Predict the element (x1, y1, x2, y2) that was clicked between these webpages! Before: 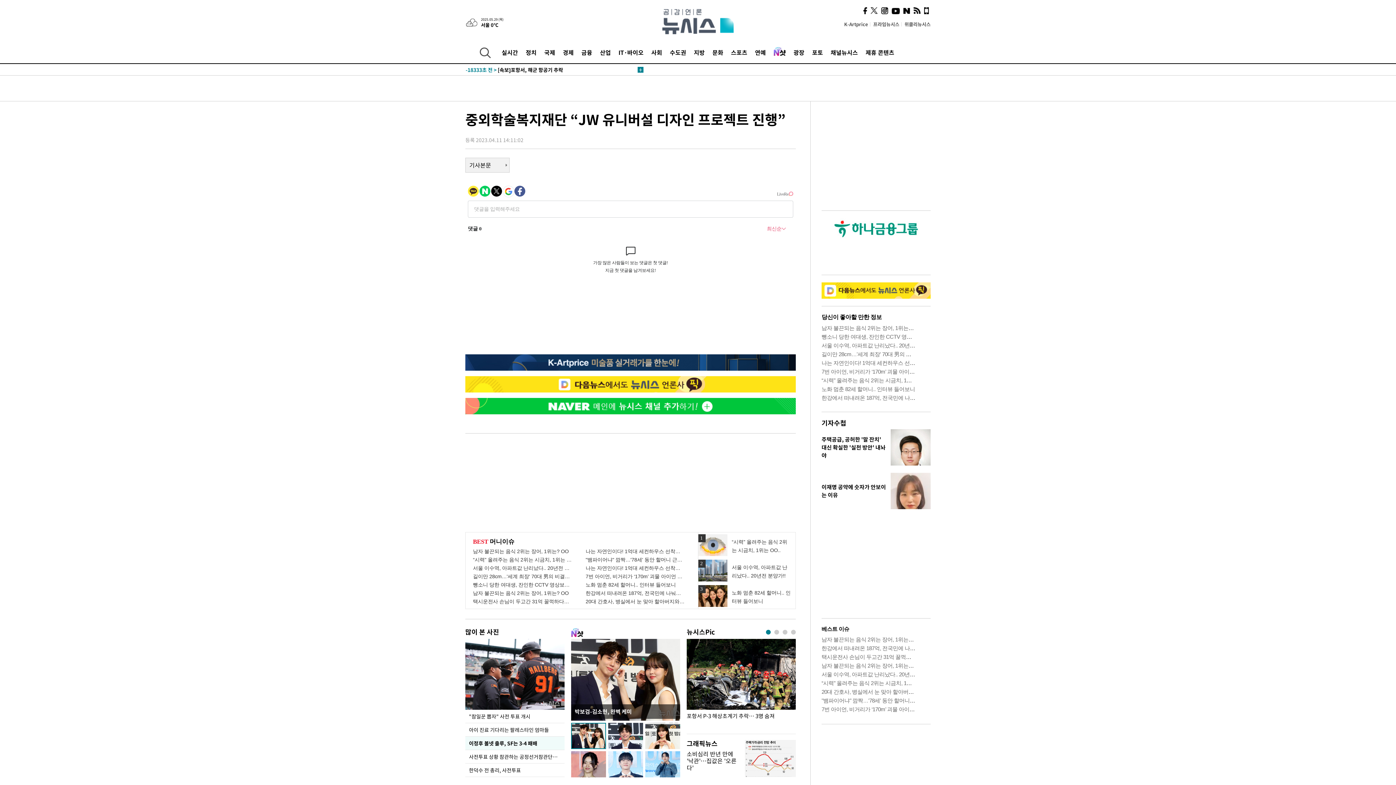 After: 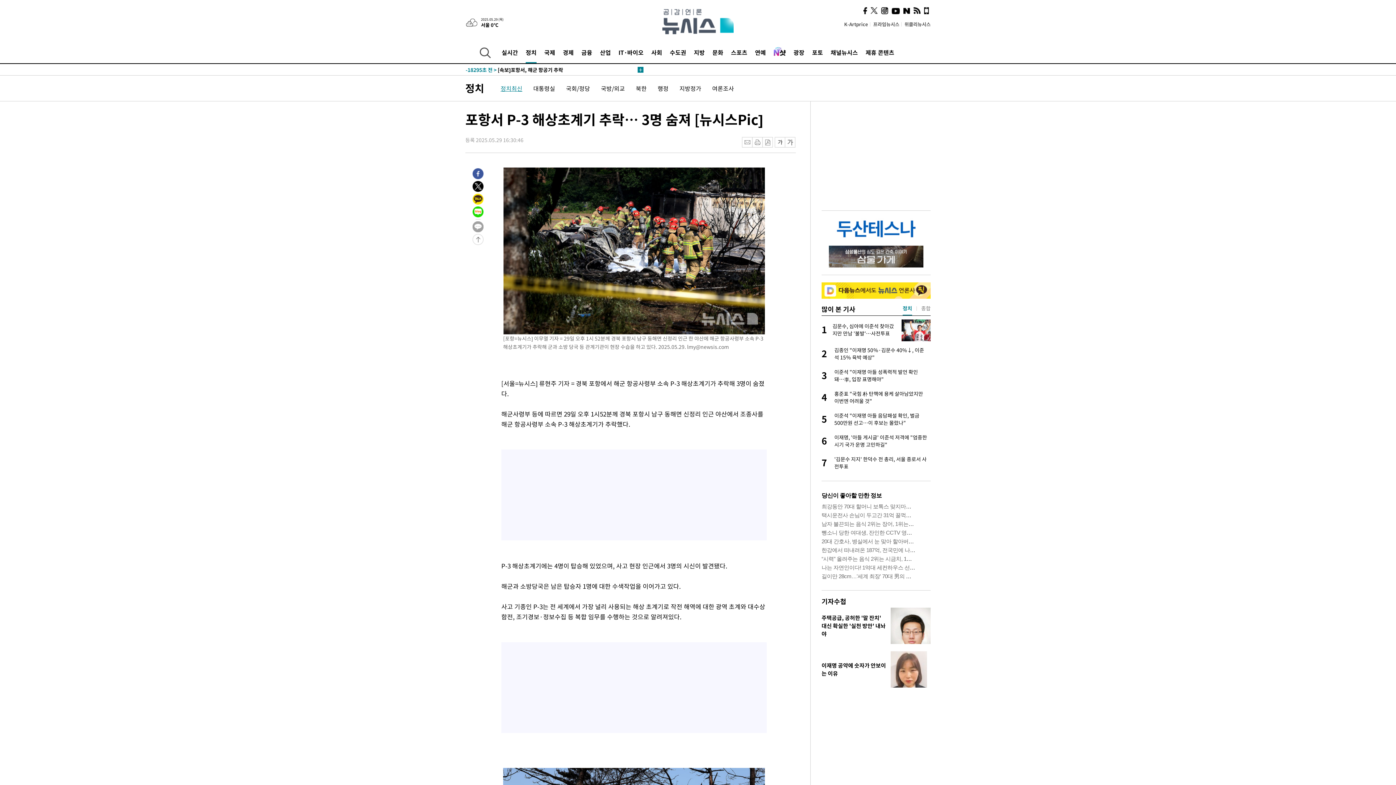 Action: label: 포항서 P-3 해상초계기 추락… 3명 숨져 bbox: (686, 713, 796, 720)